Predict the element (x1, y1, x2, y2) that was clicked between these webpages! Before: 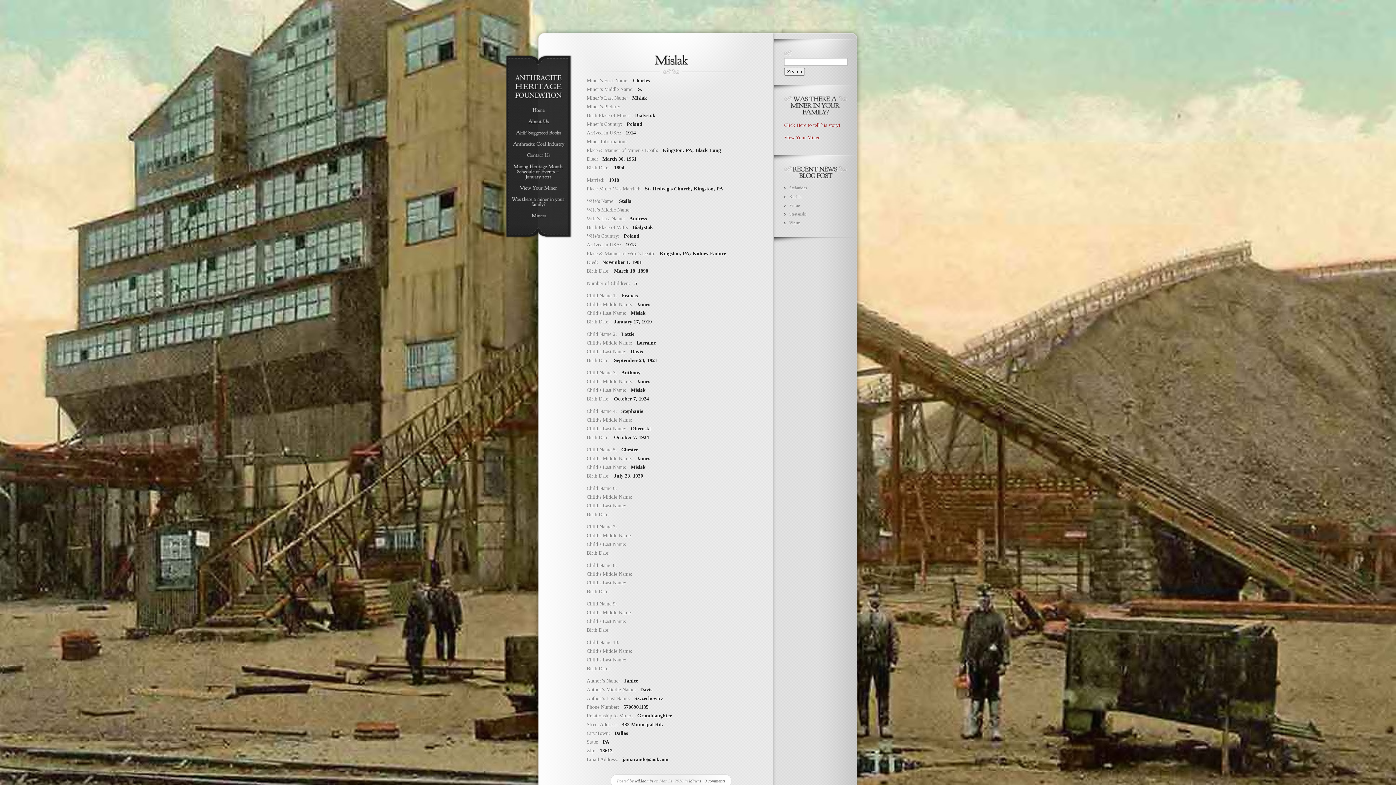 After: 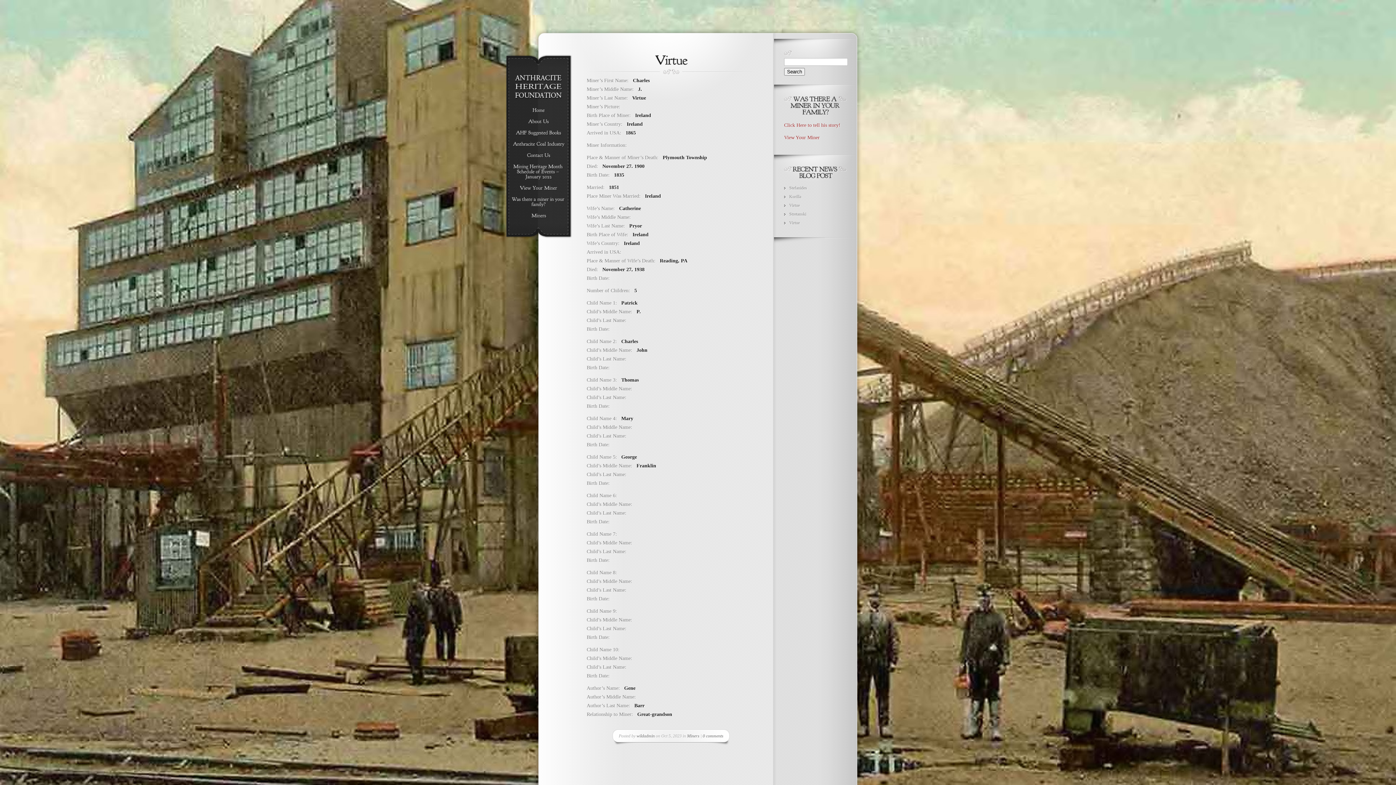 Action: bbox: (789, 203, 800, 208) label: Virtue